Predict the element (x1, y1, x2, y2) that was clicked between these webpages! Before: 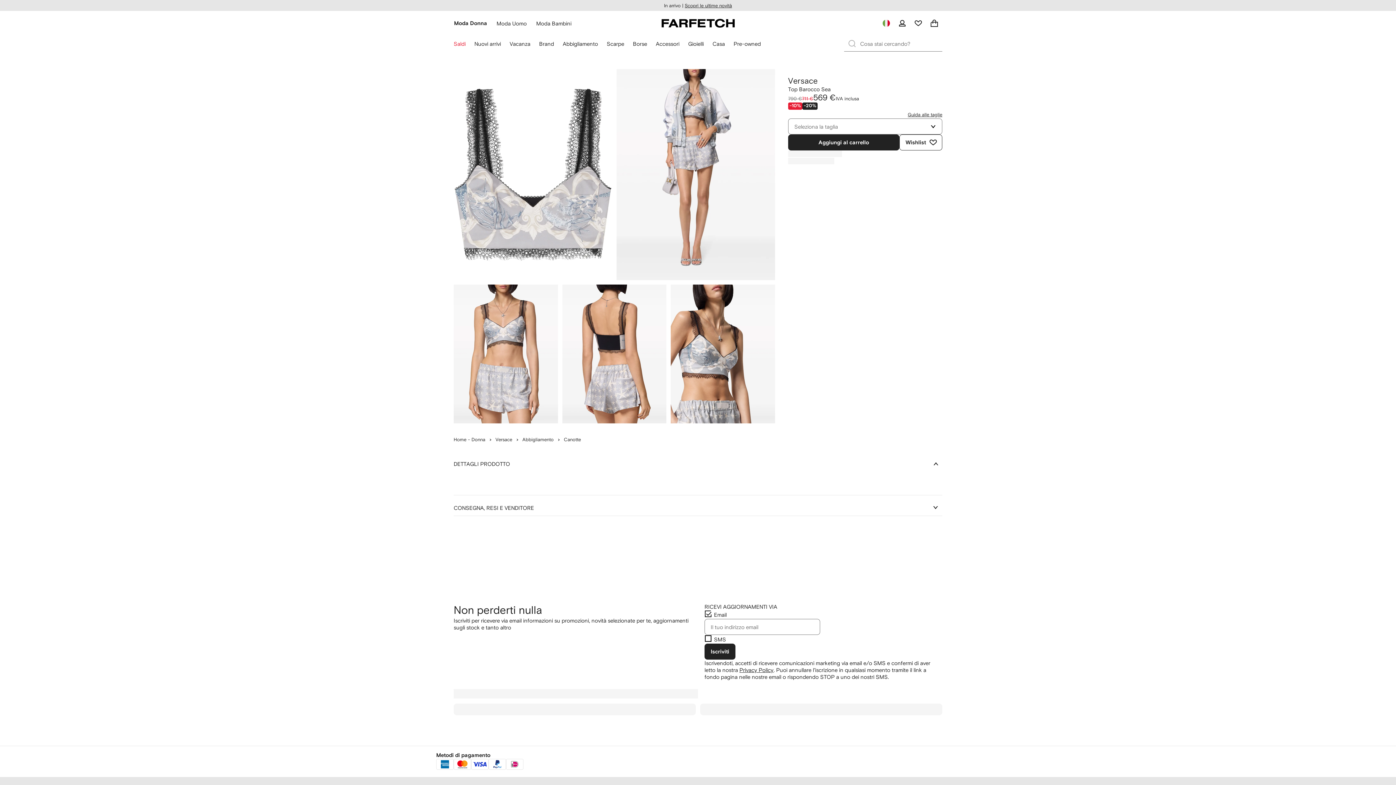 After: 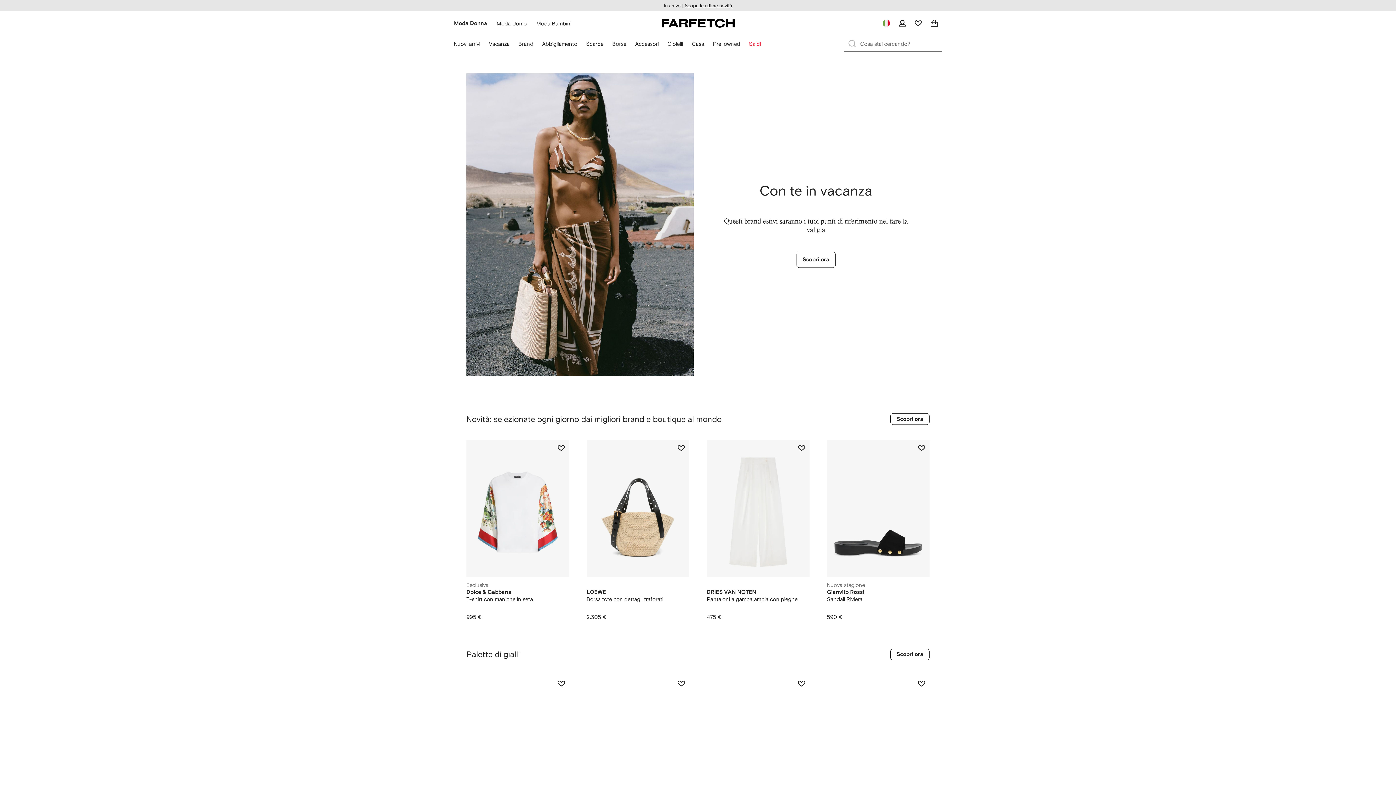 Action: bbox: (449, 15, 492, 31) label: Moda Donna